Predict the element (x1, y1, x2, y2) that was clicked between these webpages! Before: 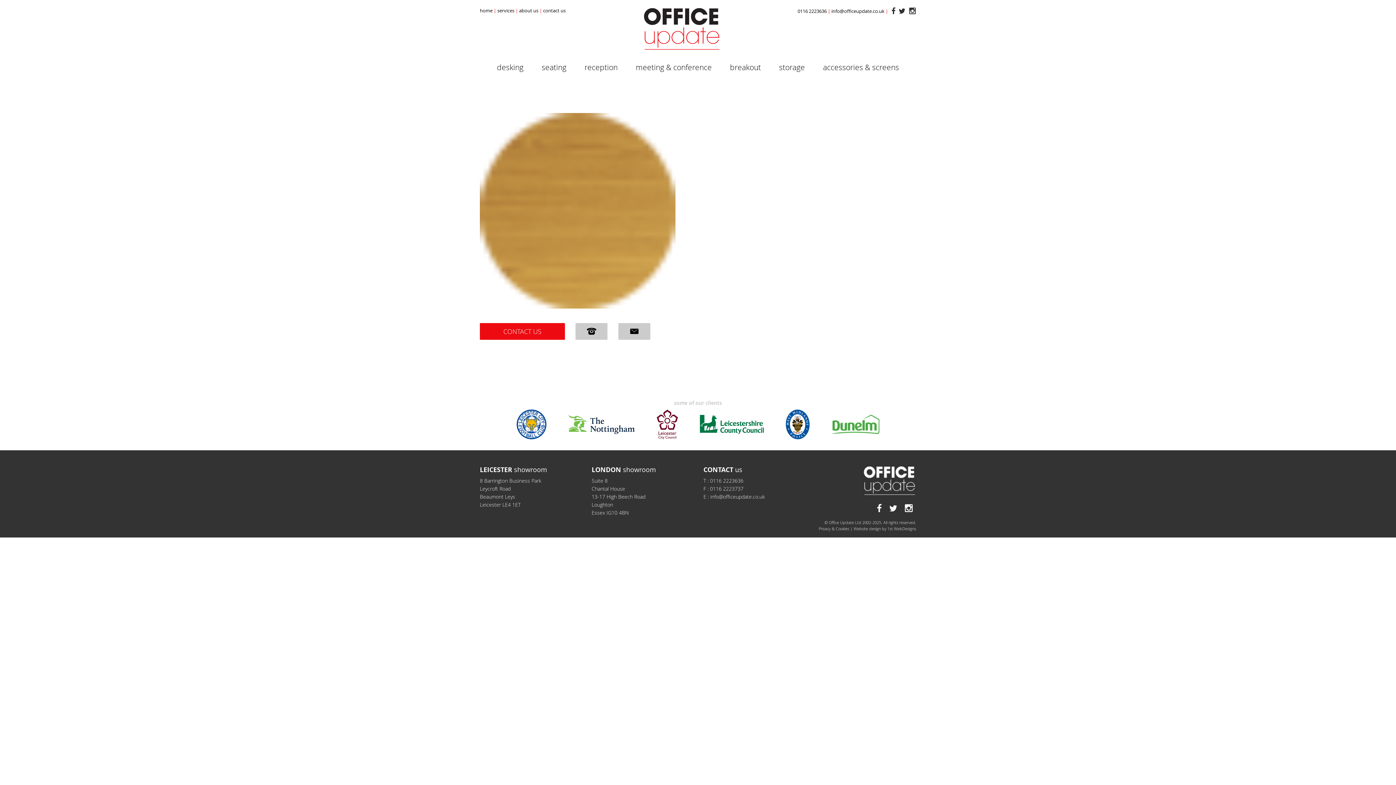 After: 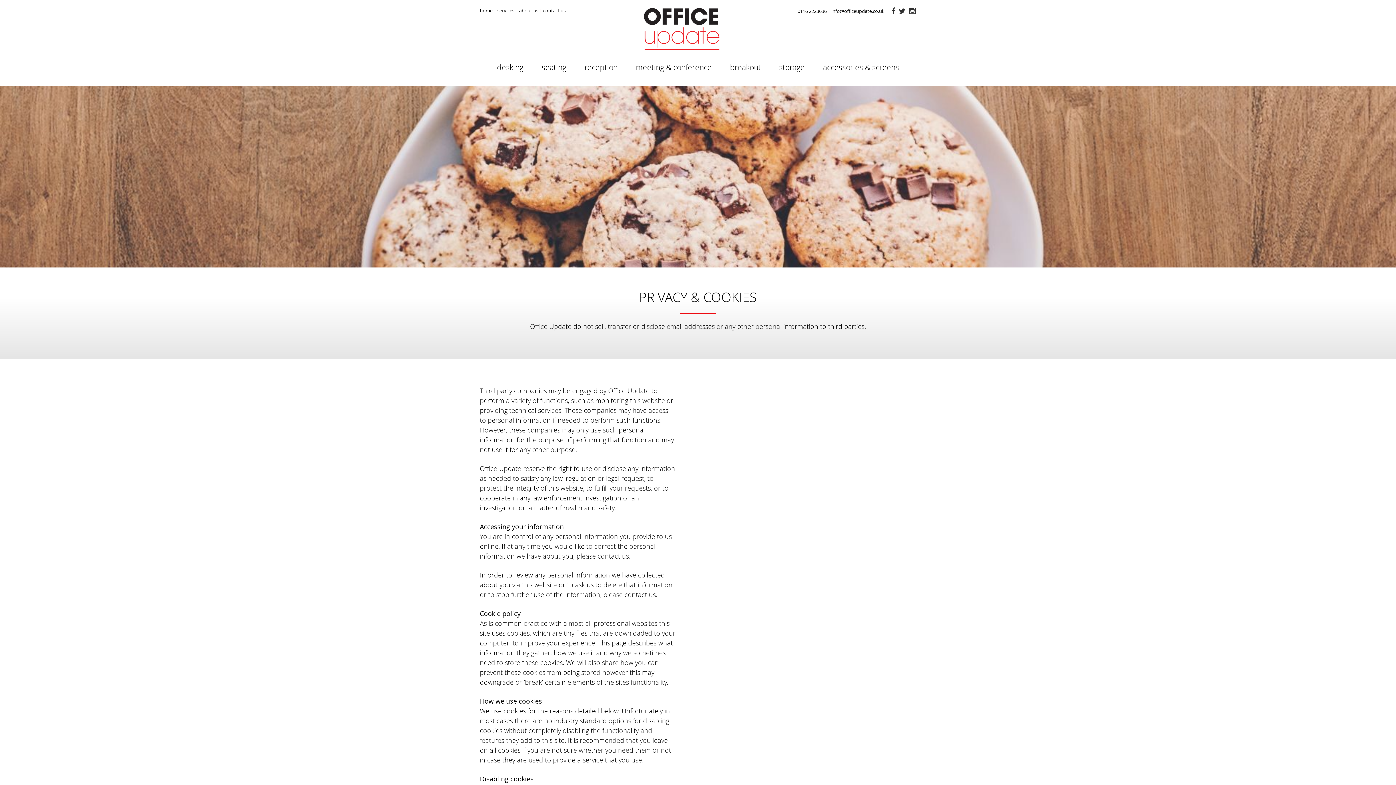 Action: bbox: (818, 526, 849, 531) label: Privacy & Cookies